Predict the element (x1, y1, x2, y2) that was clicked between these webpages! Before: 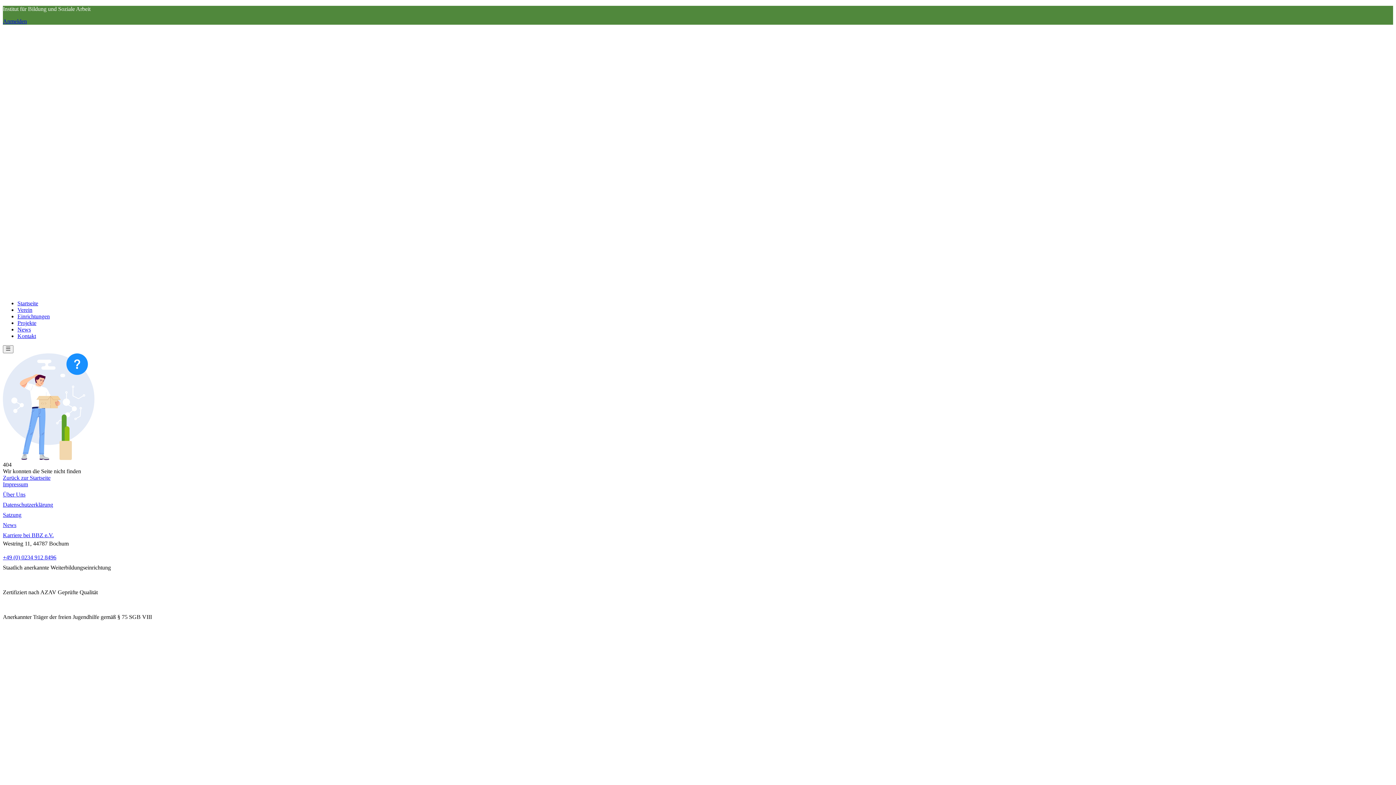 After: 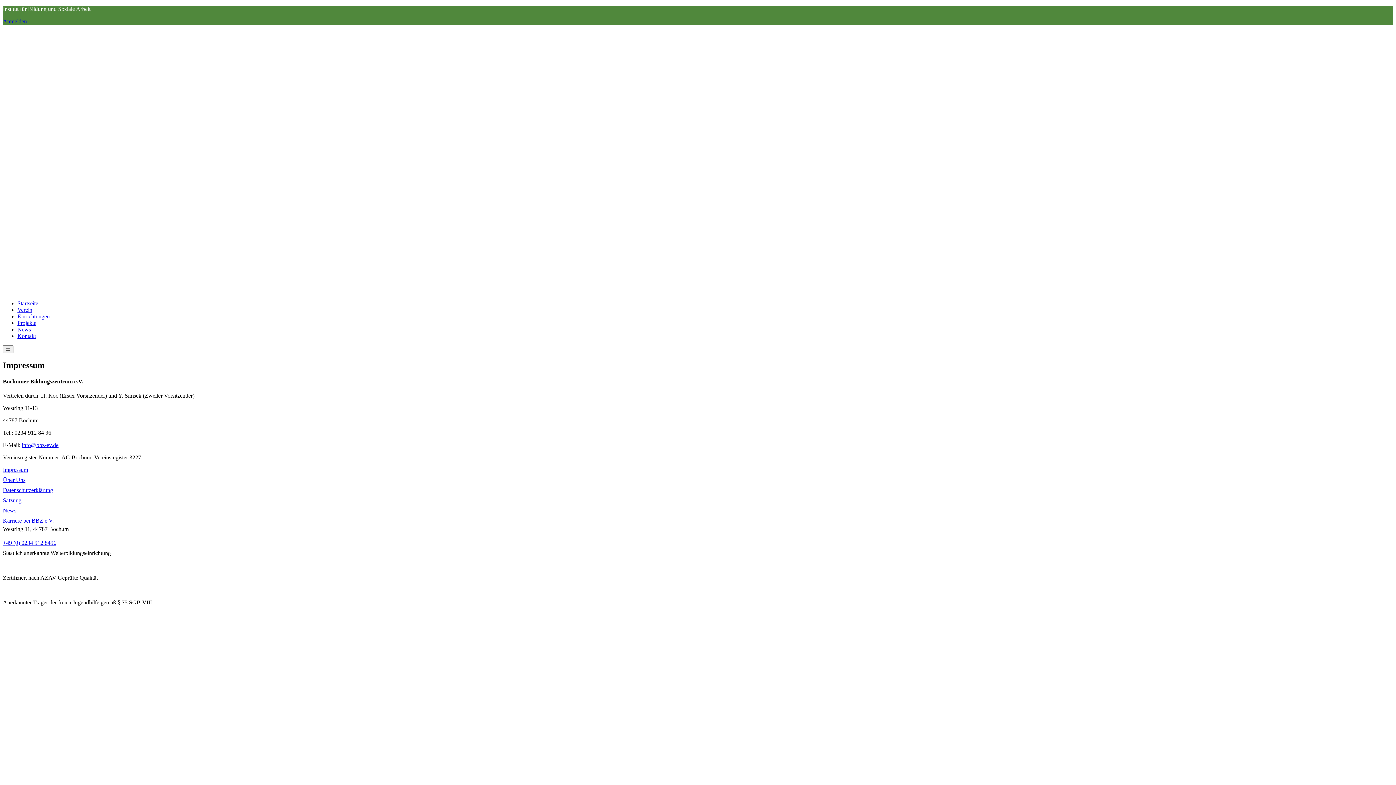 Action: label: Impressum bbox: (2, 481, 28, 487)